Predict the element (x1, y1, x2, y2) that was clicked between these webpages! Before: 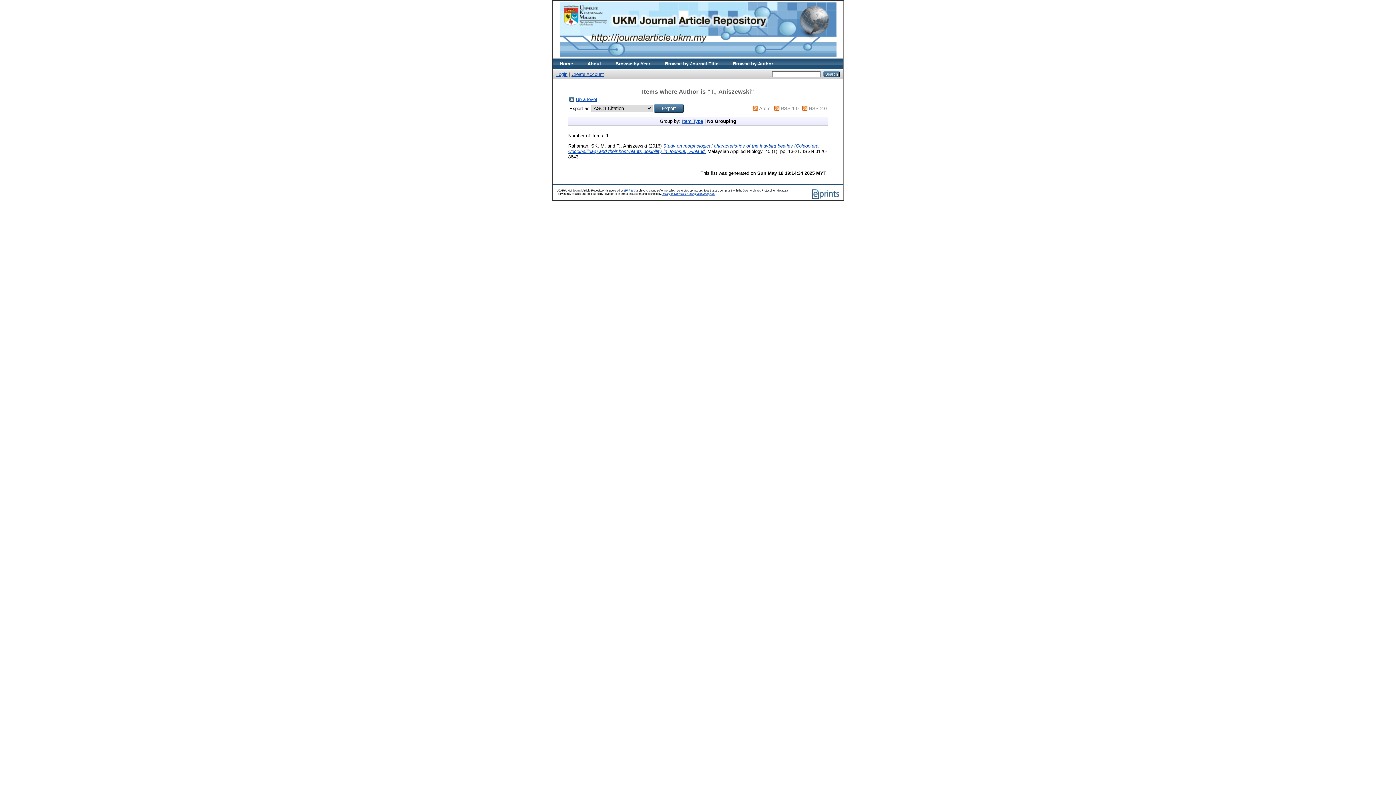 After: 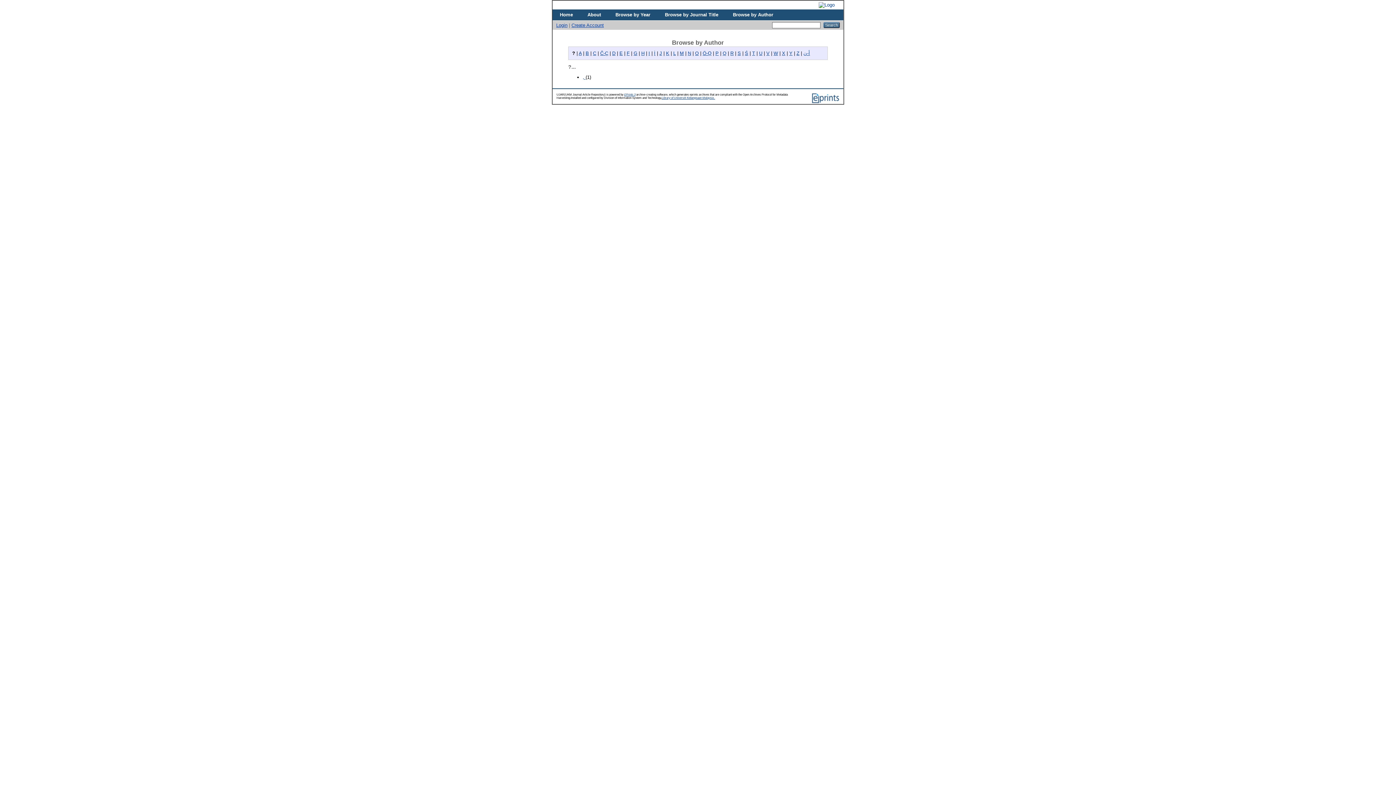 Action: bbox: (725, 58, 780, 69) label: Browse by Author